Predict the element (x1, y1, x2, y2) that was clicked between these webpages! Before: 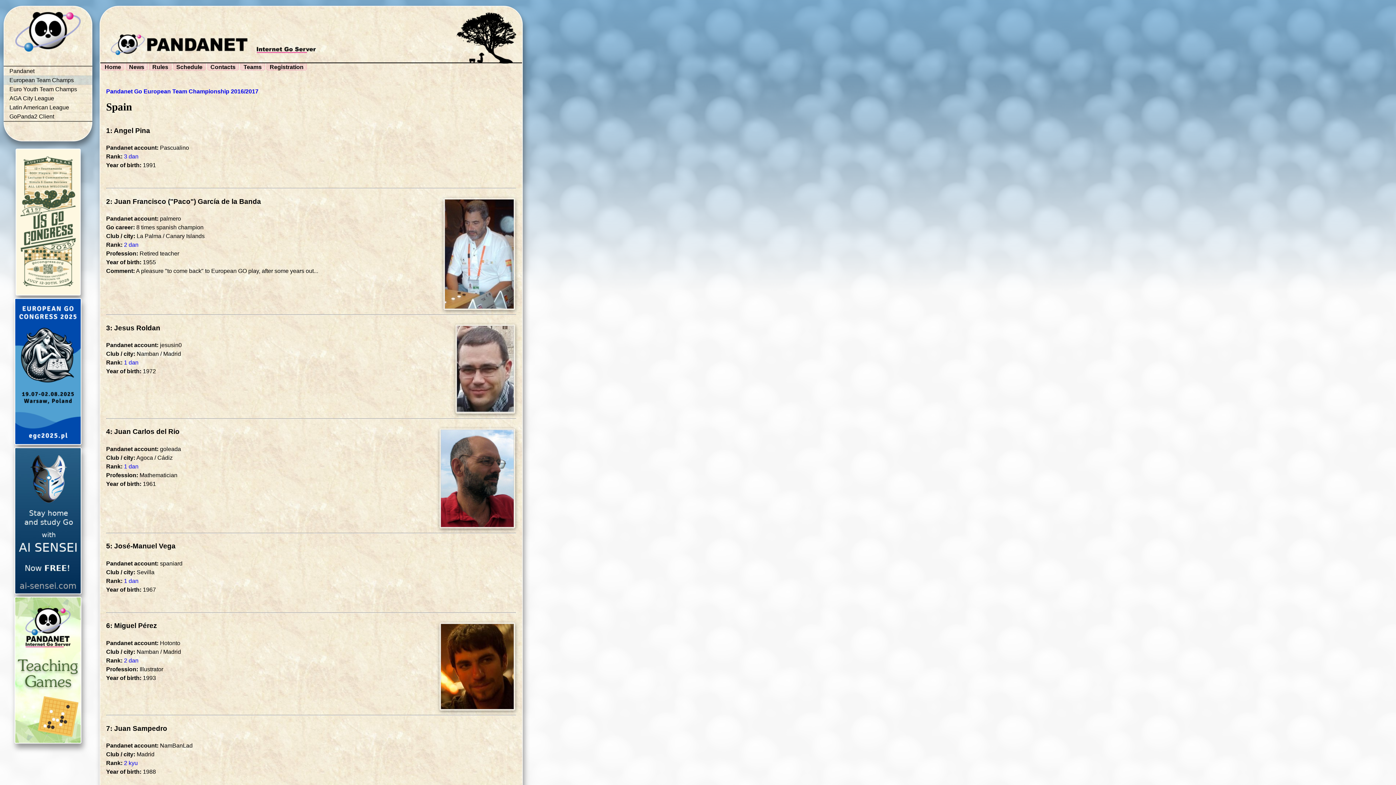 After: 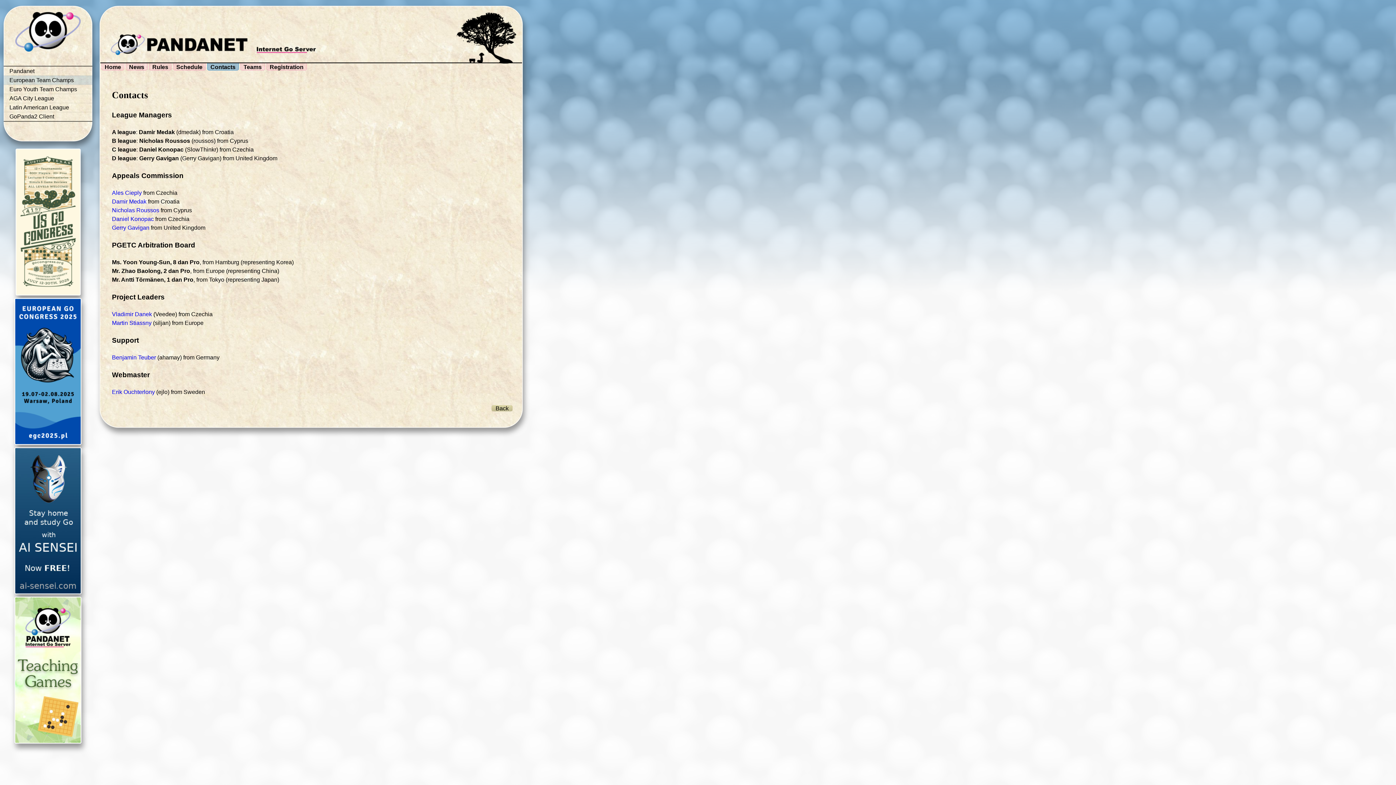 Action: bbox: (207, 63, 238, 70) label: Contacts